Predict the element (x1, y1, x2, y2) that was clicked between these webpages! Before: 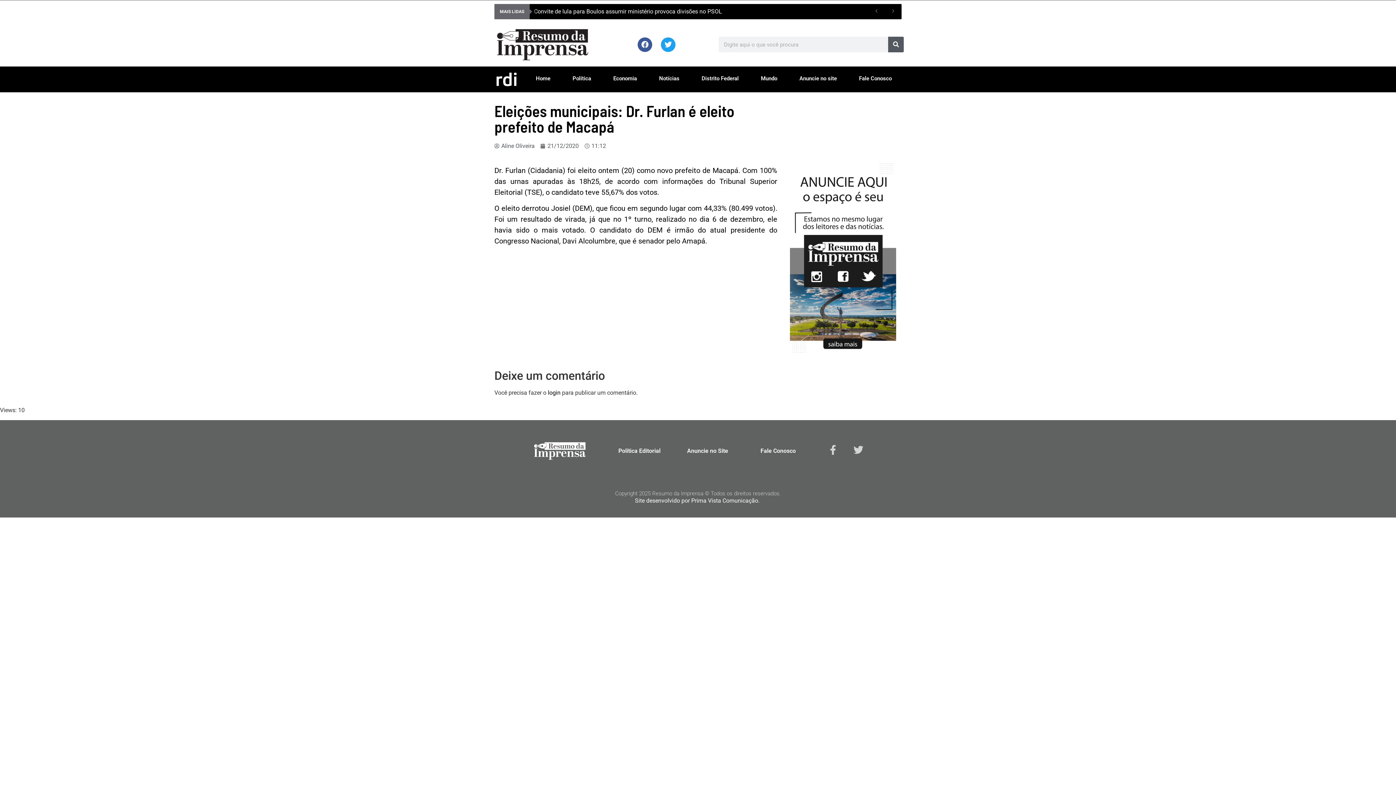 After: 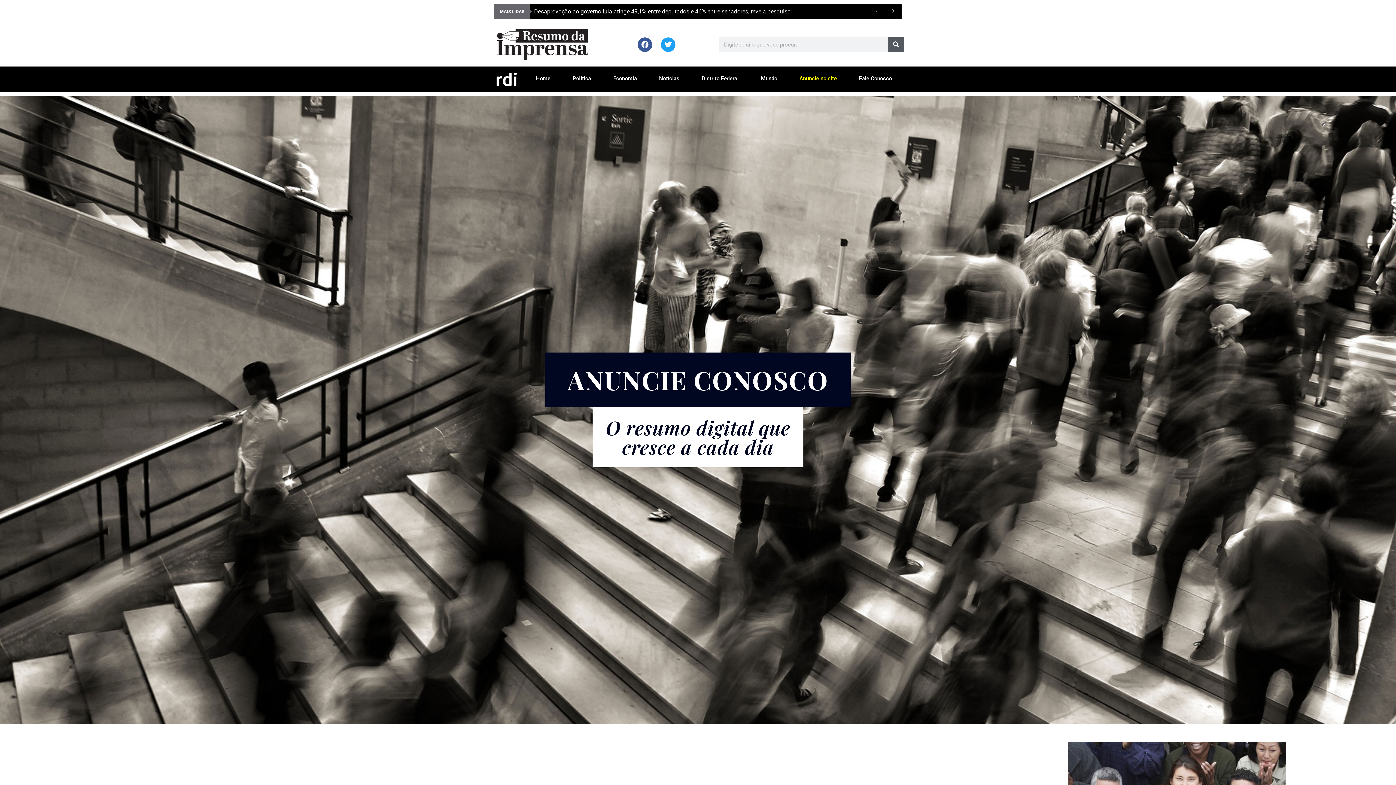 Action: label: Anuncie no site bbox: (792, 70, 844, 86)